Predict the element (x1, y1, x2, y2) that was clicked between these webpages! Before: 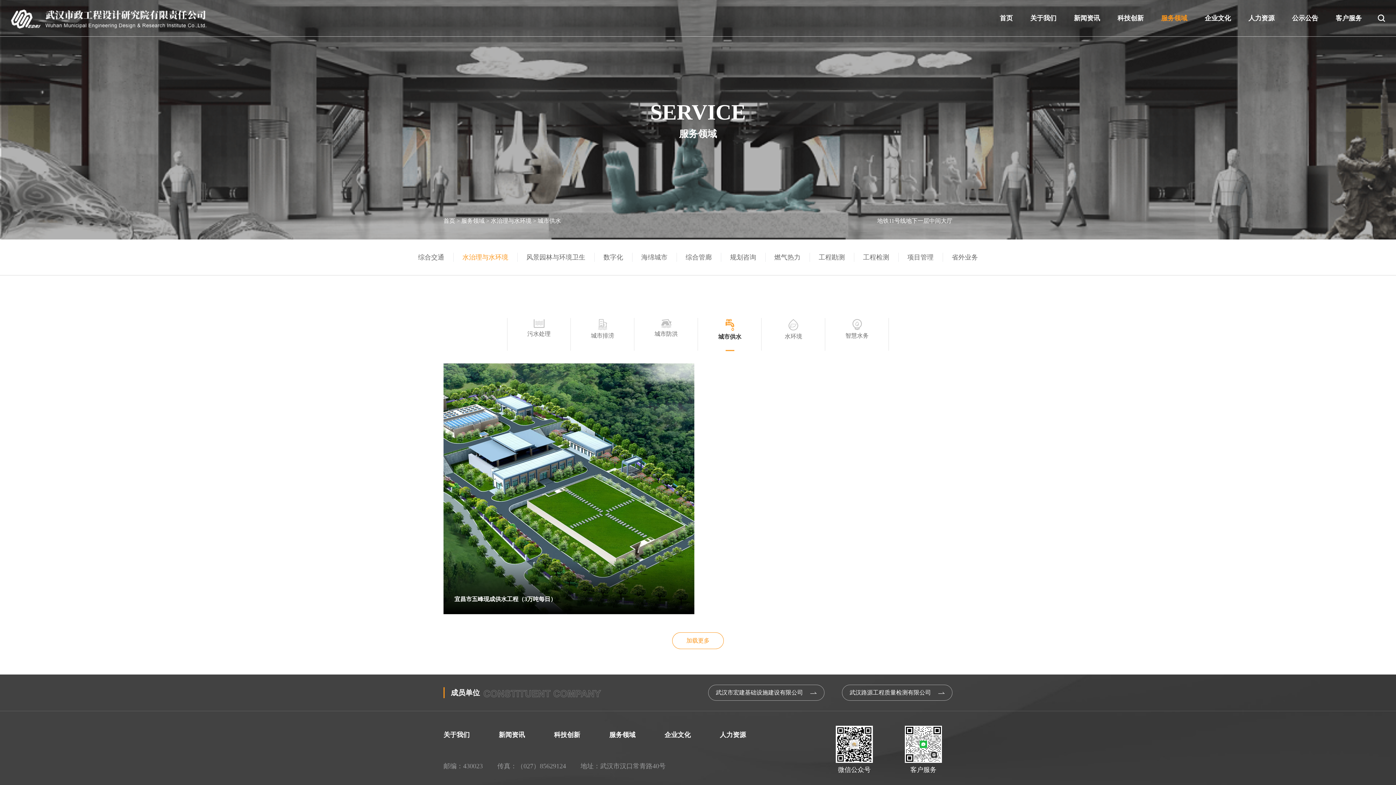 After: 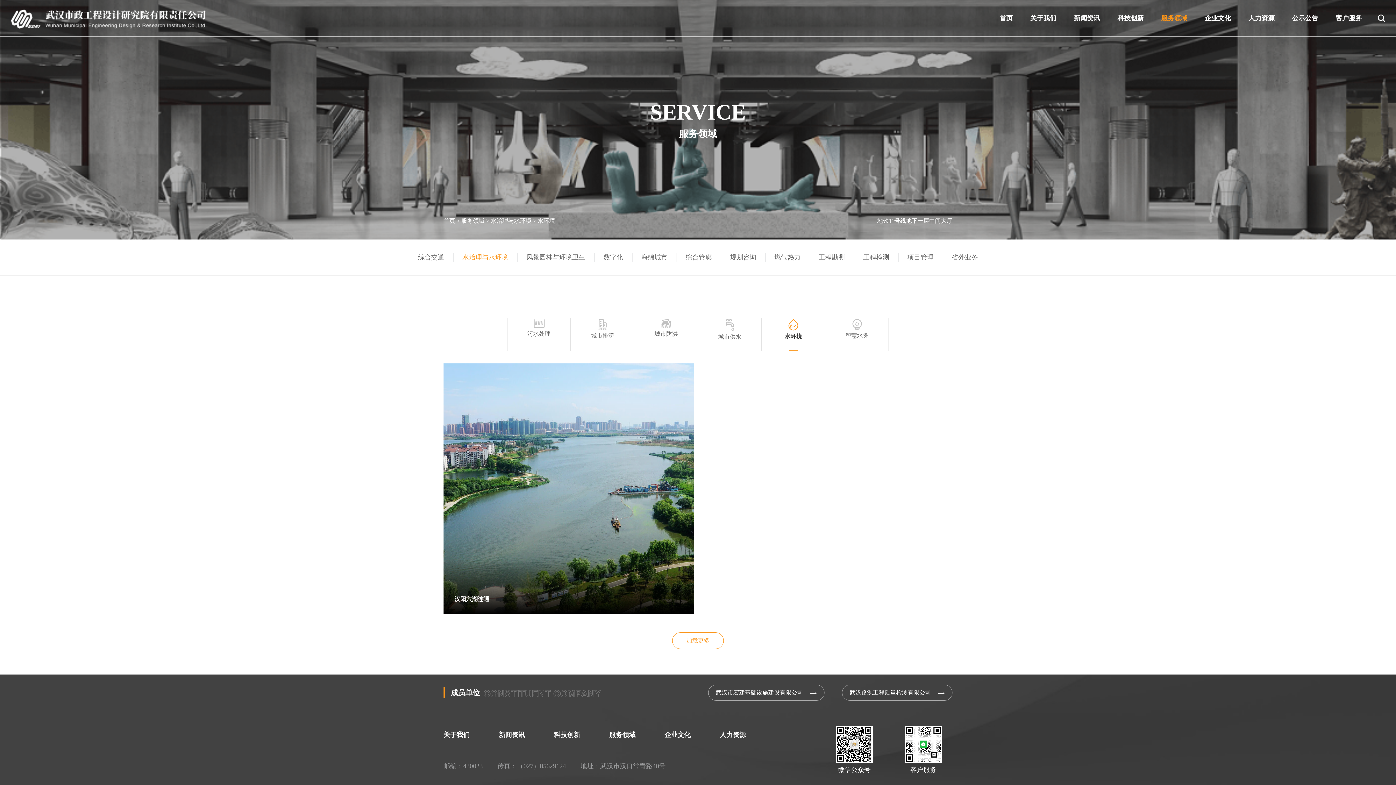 Action: label: 水环境 bbox: (761, 319, 825, 349)